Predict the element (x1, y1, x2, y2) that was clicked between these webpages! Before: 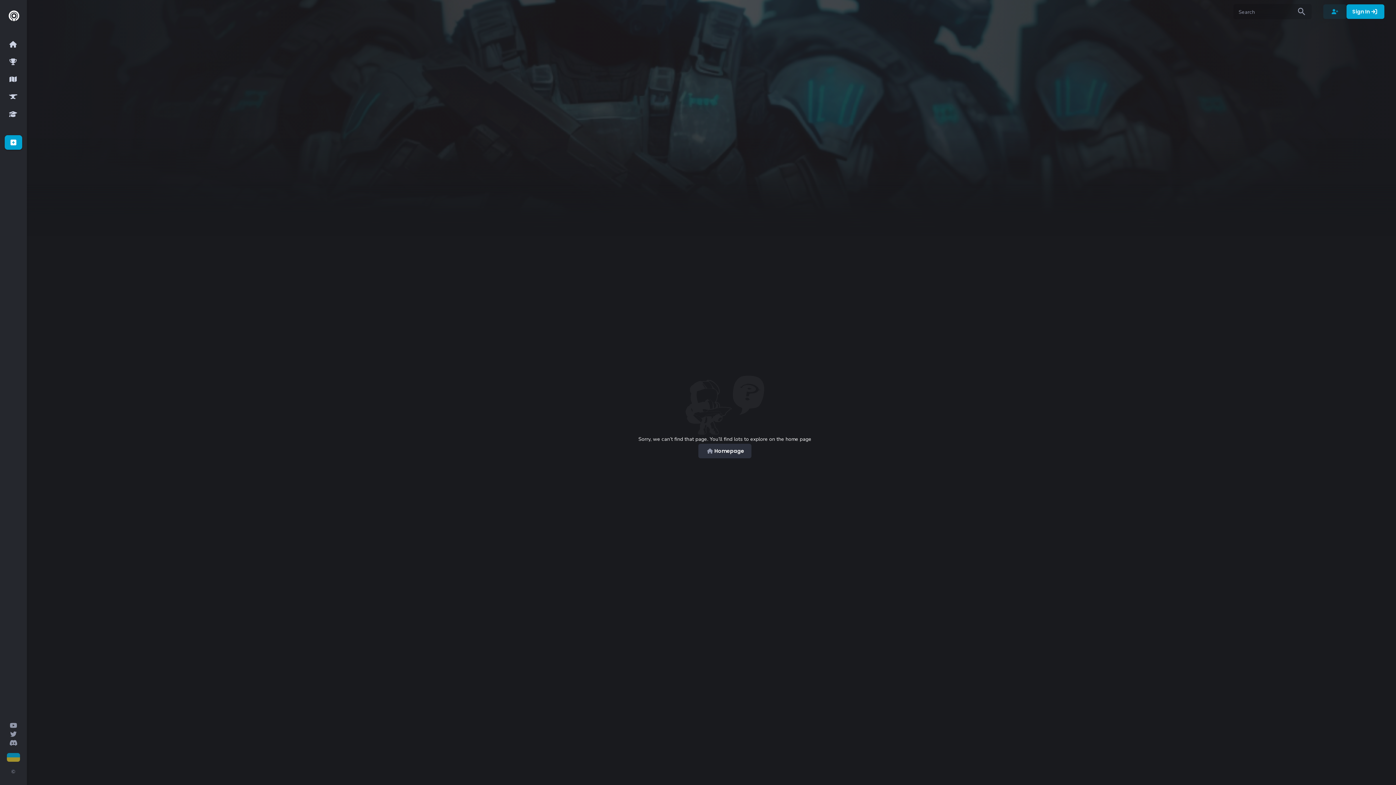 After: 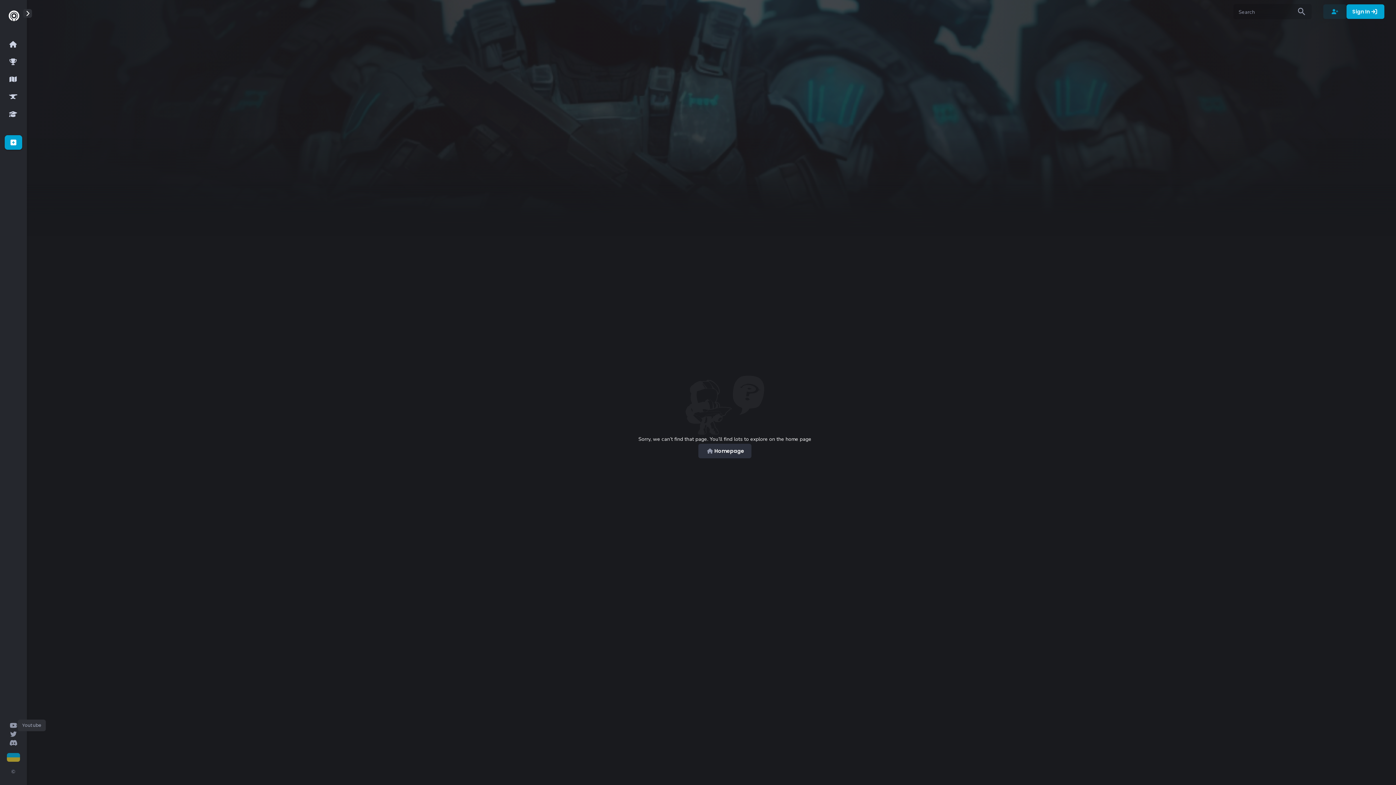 Action: bbox: (9, 721, 17, 730)